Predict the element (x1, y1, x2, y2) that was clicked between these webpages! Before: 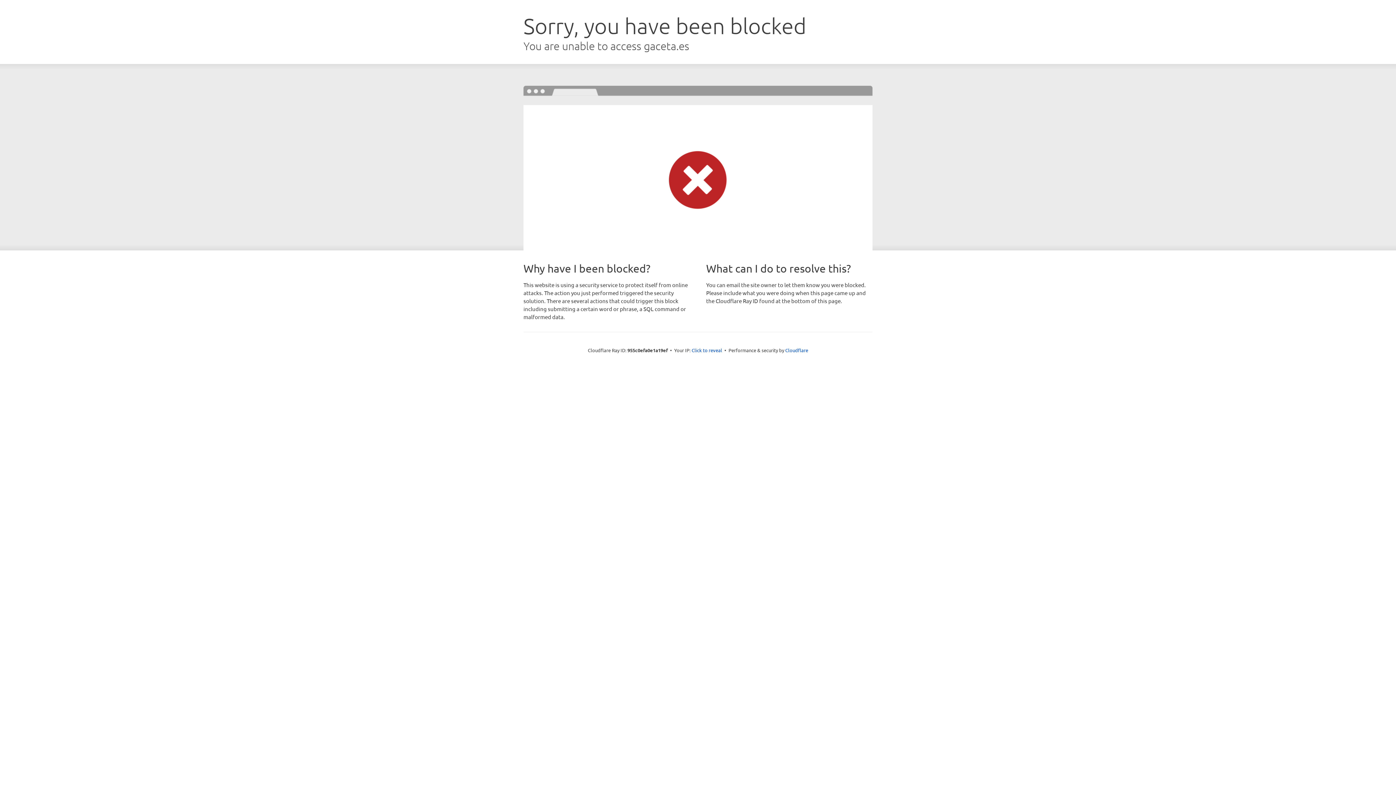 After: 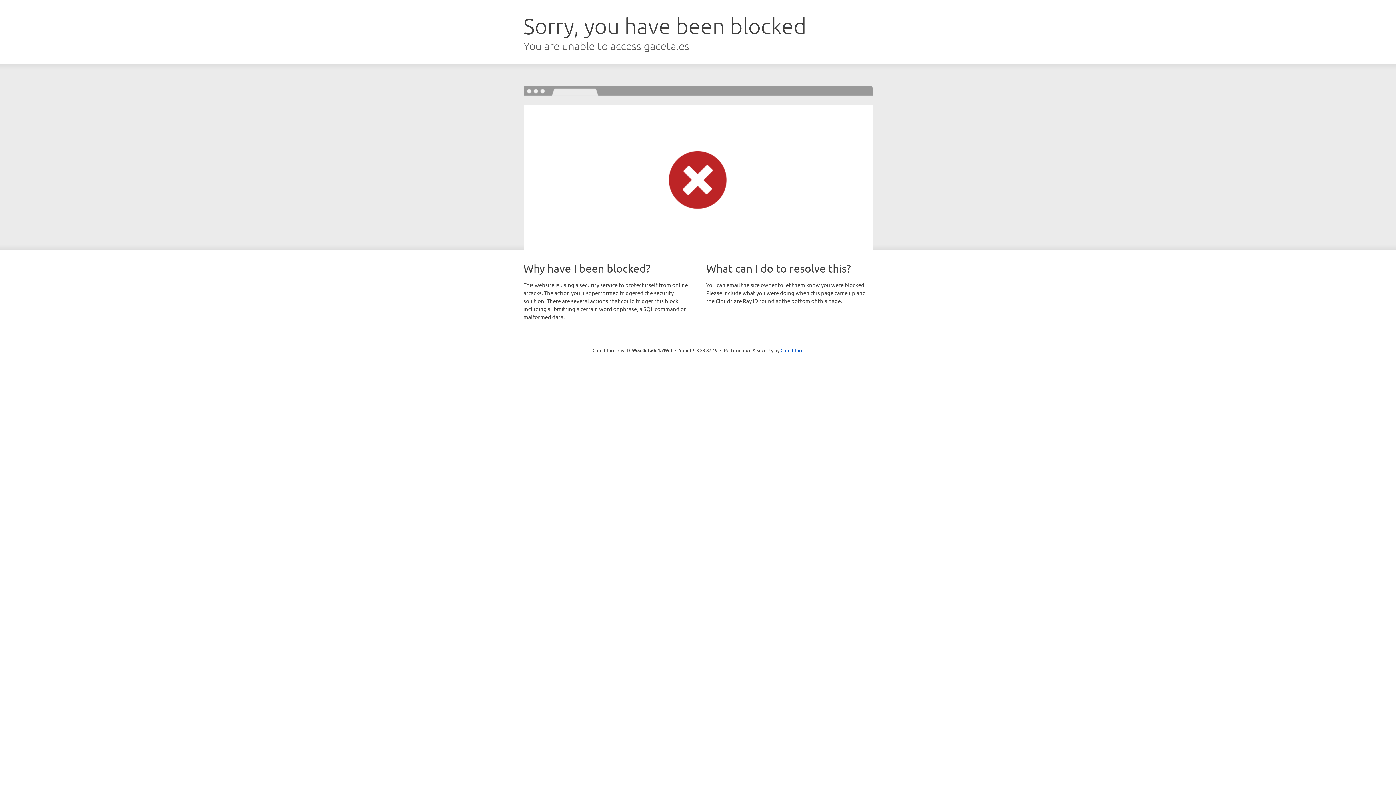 Action: bbox: (691, 346, 722, 353) label: Click to reveal